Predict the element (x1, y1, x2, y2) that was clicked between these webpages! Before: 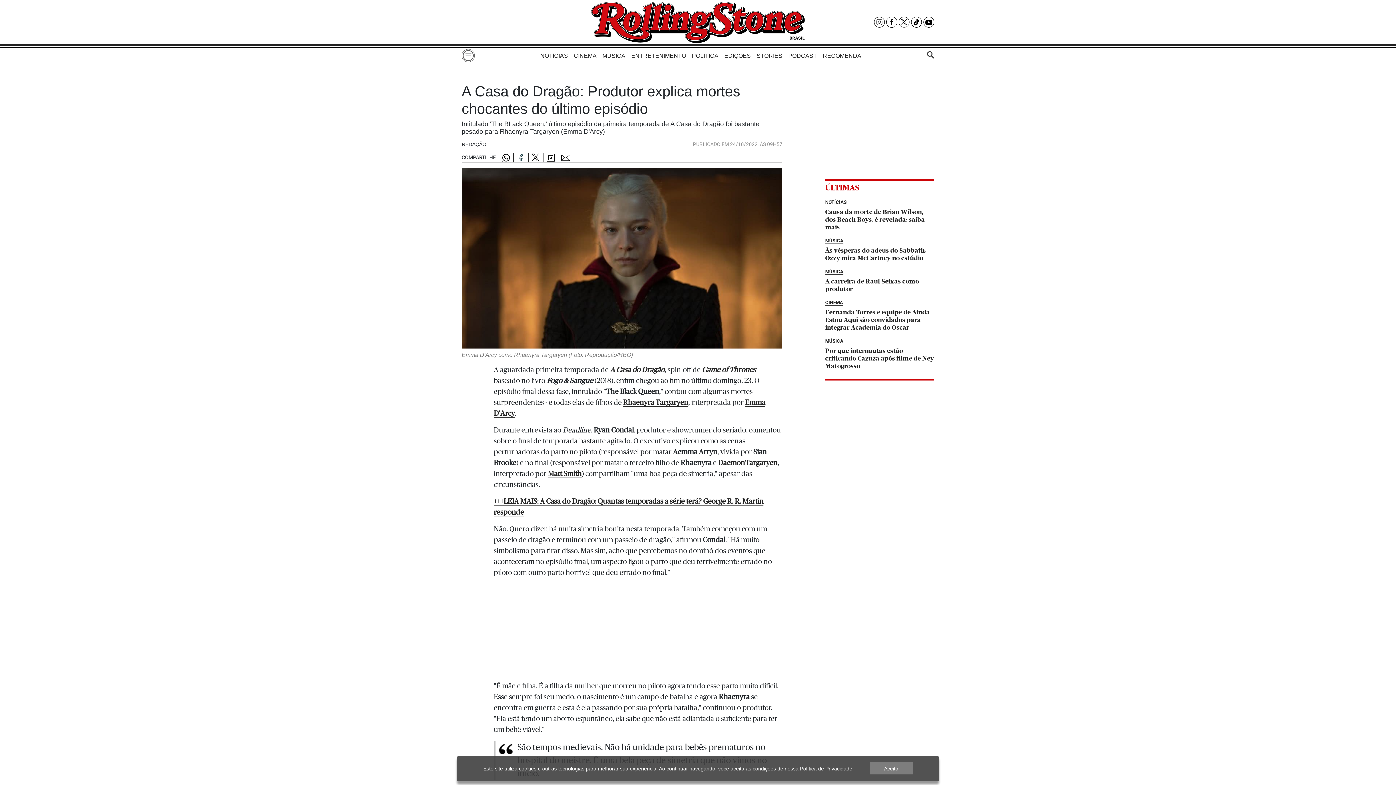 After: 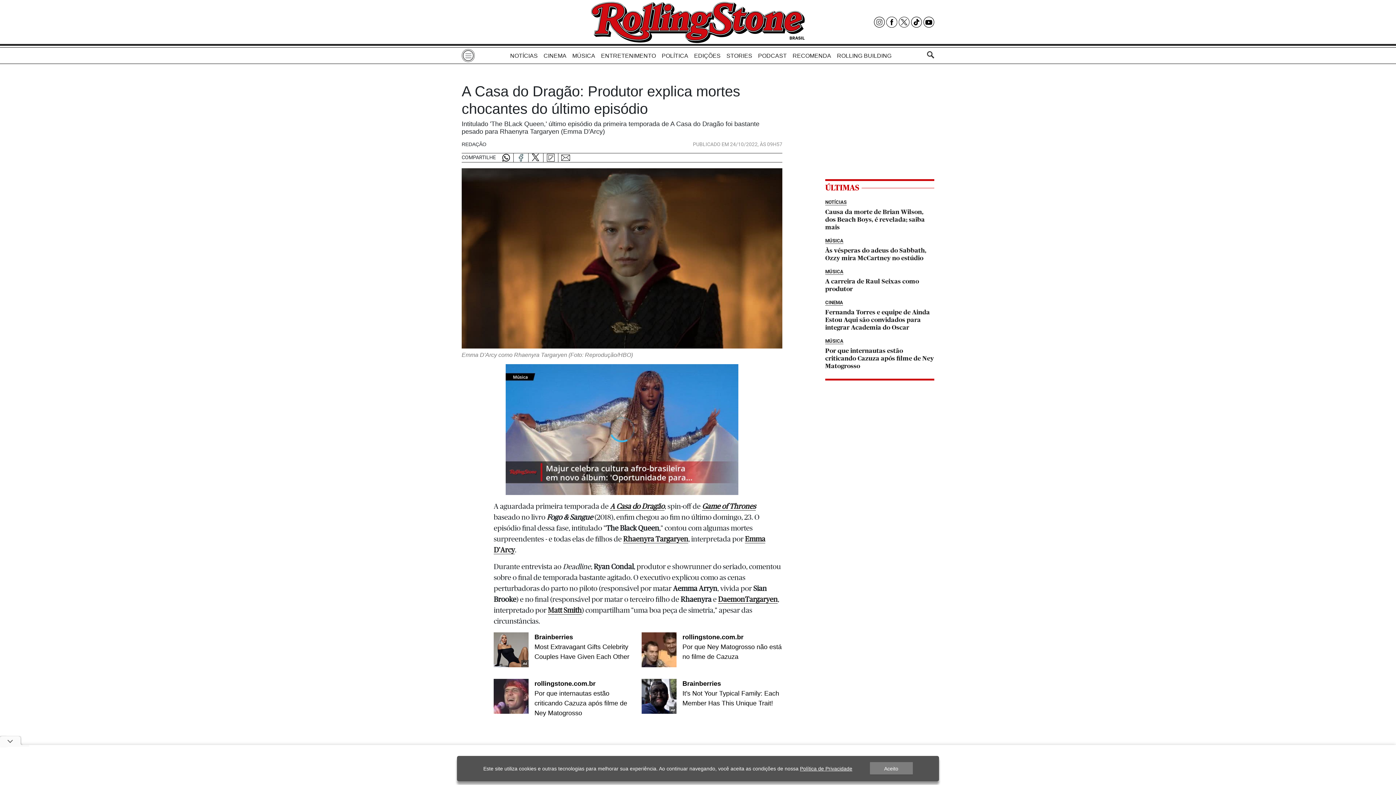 Action: label: A Casa do Dragão bbox: (610, 365, 664, 374)